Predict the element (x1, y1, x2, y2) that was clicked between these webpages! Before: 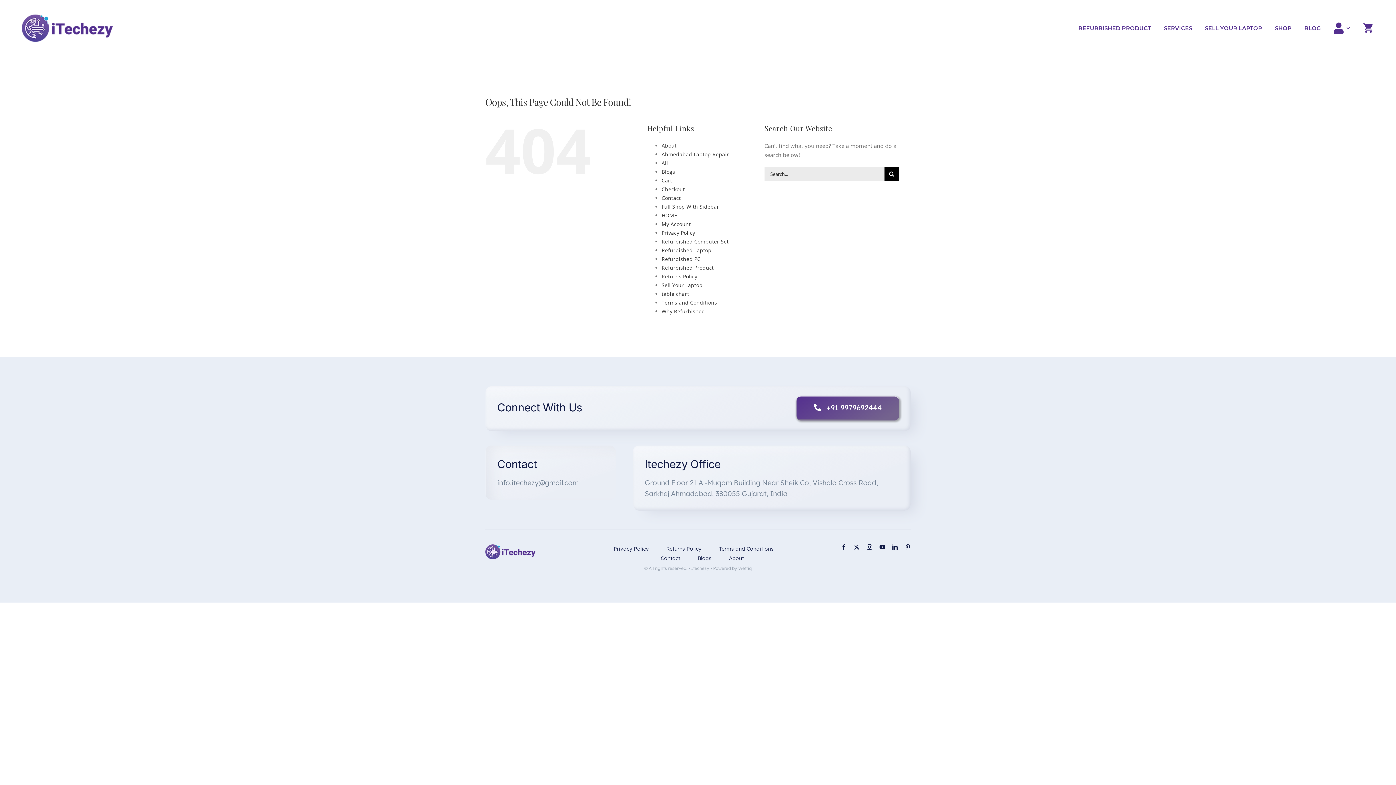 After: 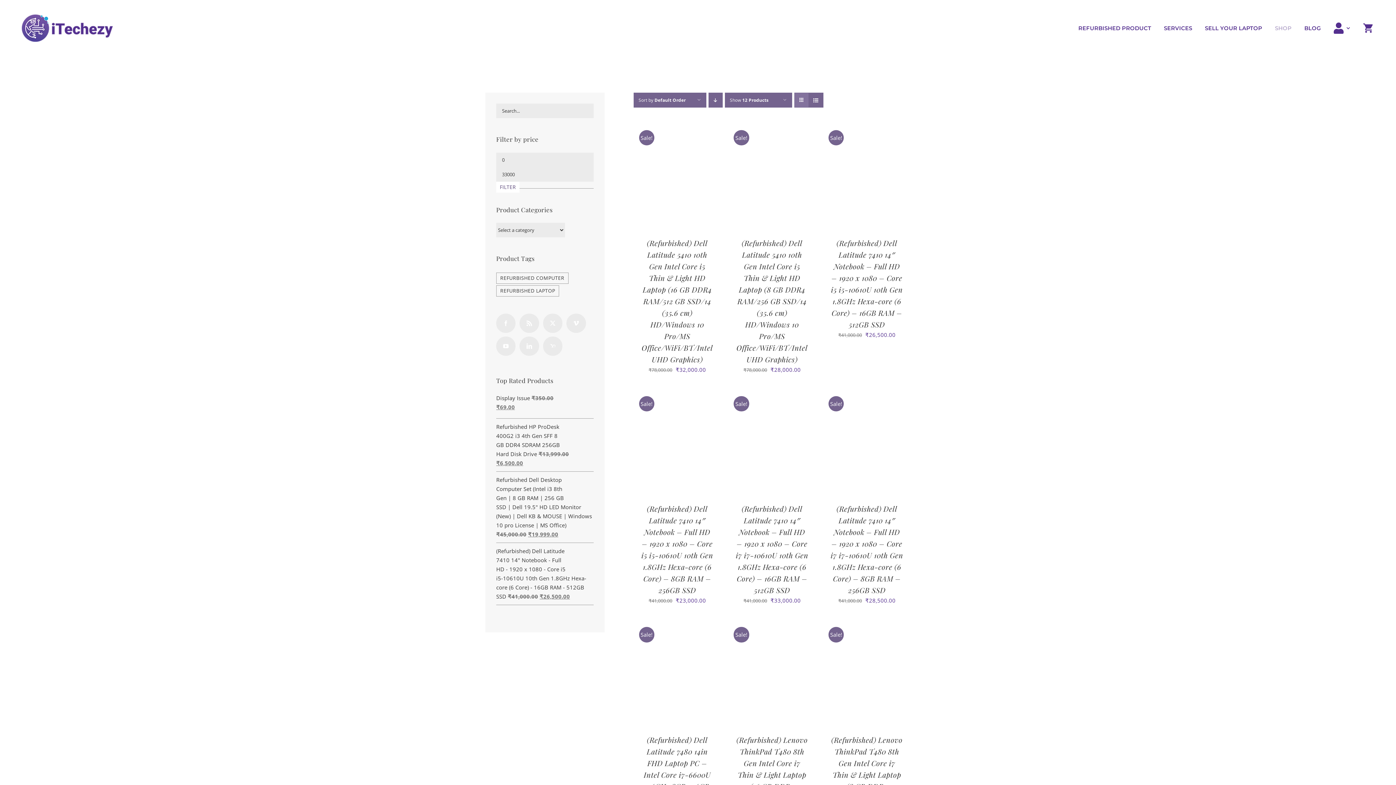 Action: bbox: (661, 203, 719, 210) label: Full Shop With Sidebar